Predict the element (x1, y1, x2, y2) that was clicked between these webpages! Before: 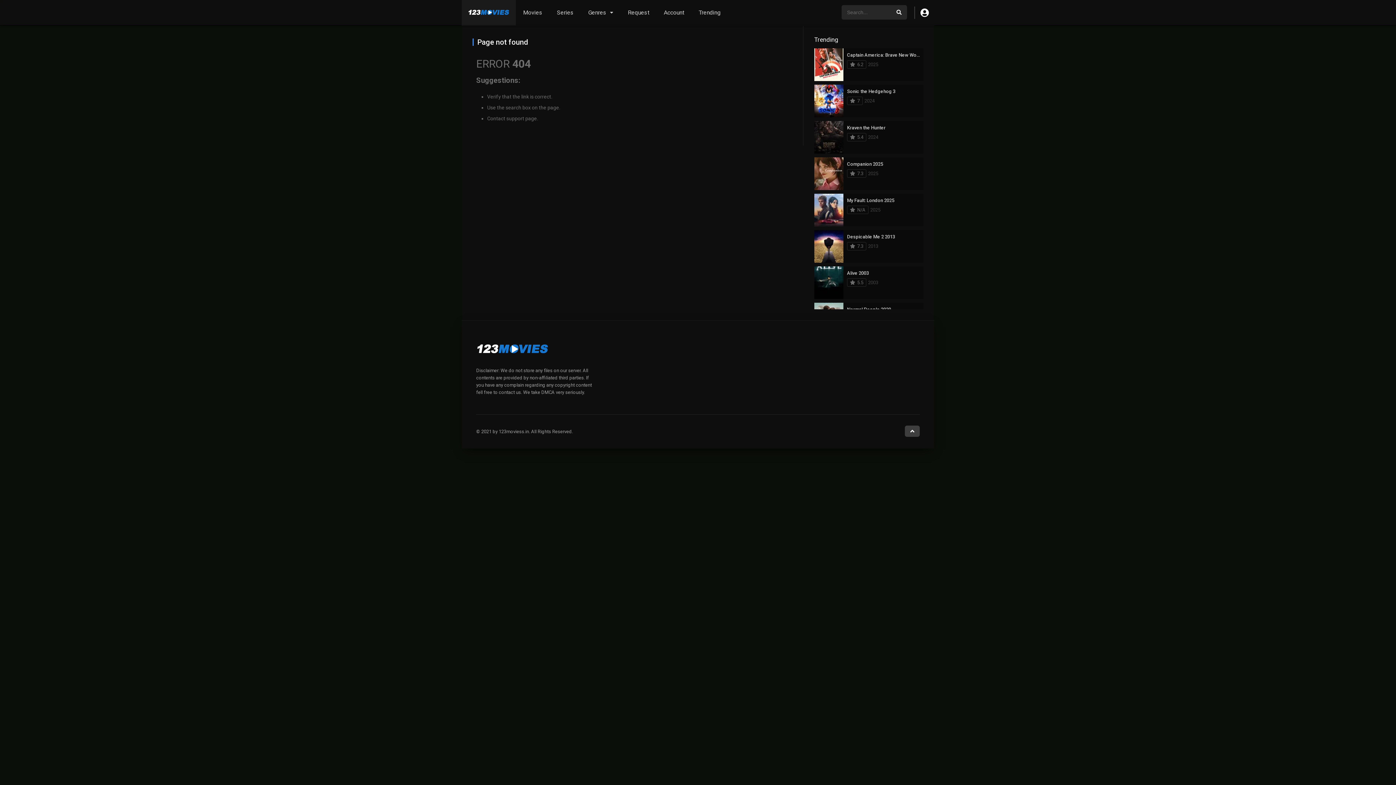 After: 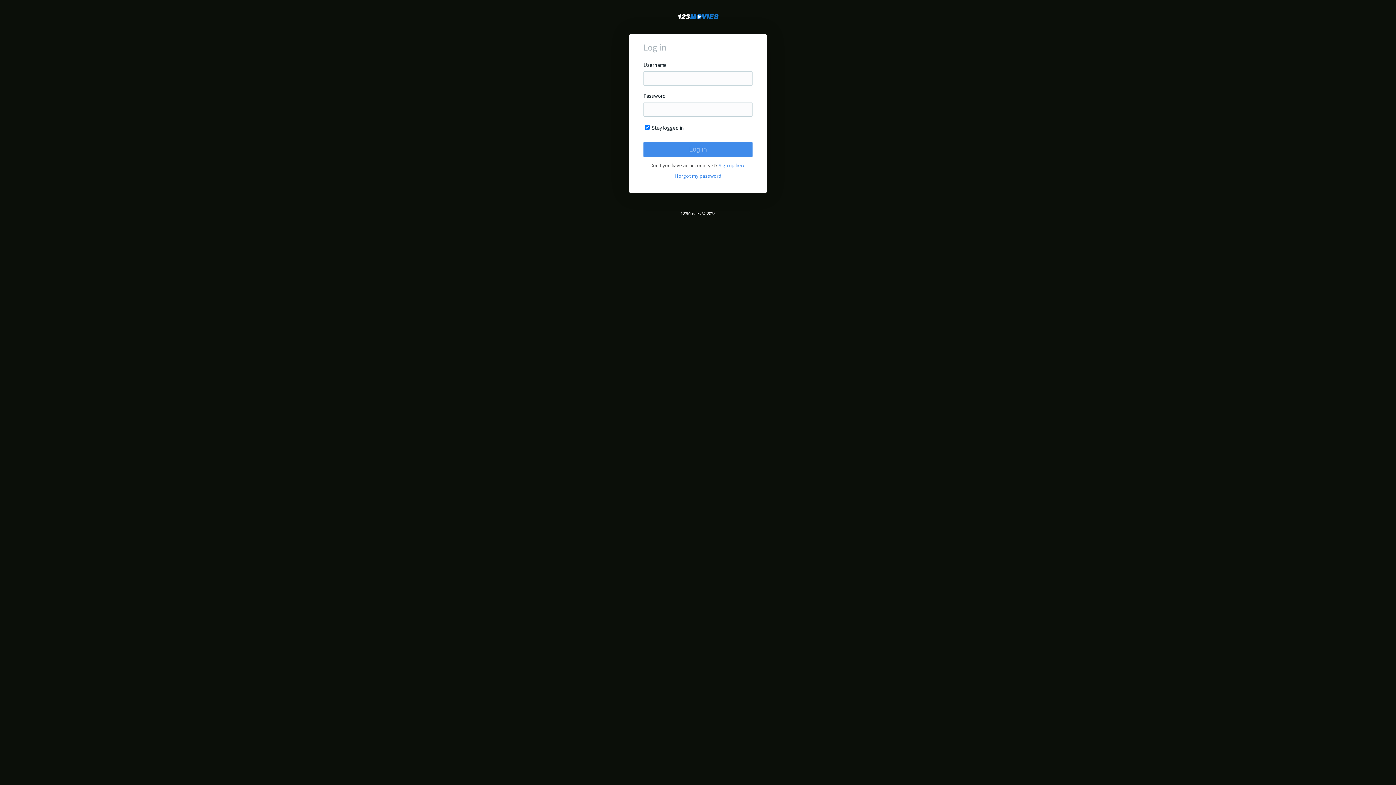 Action: bbox: (656, 0, 691, 25) label: Account